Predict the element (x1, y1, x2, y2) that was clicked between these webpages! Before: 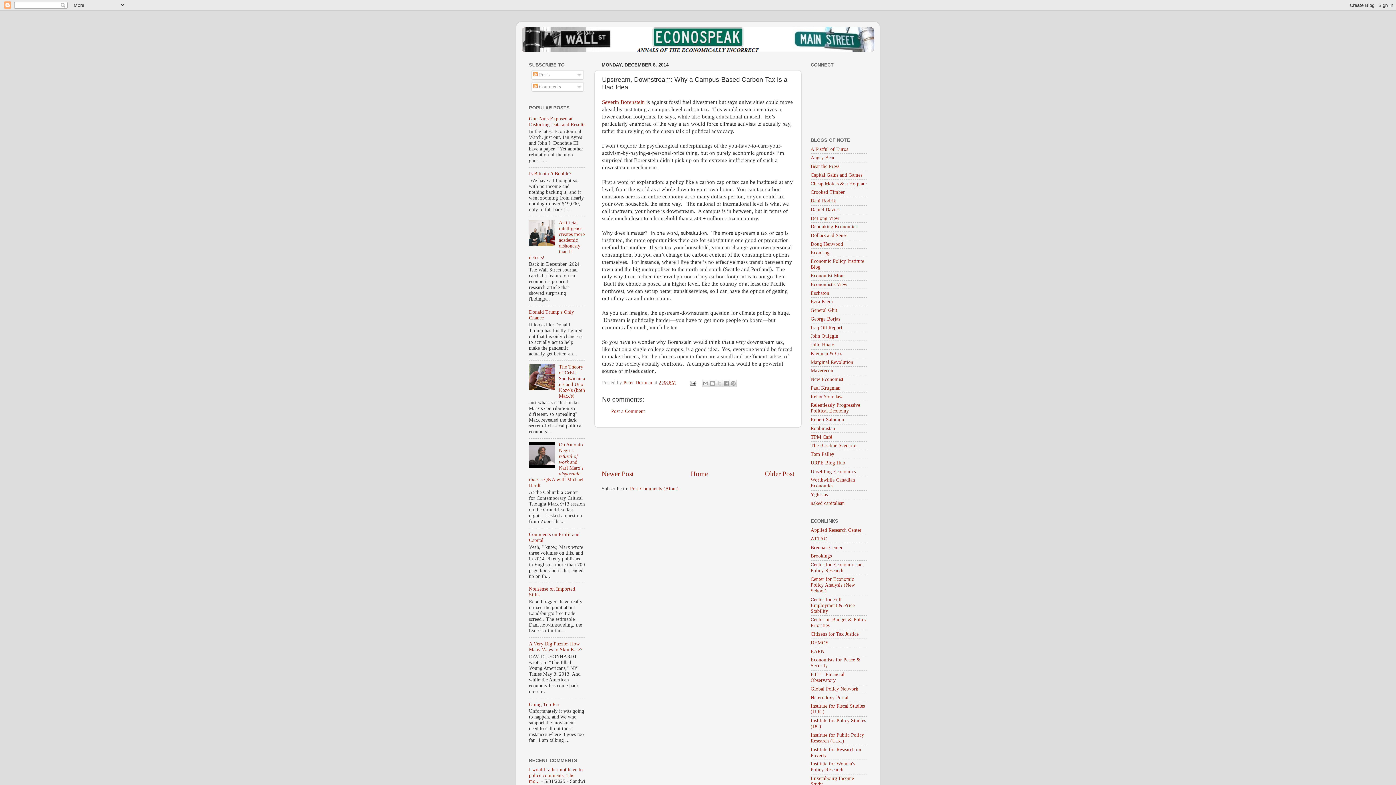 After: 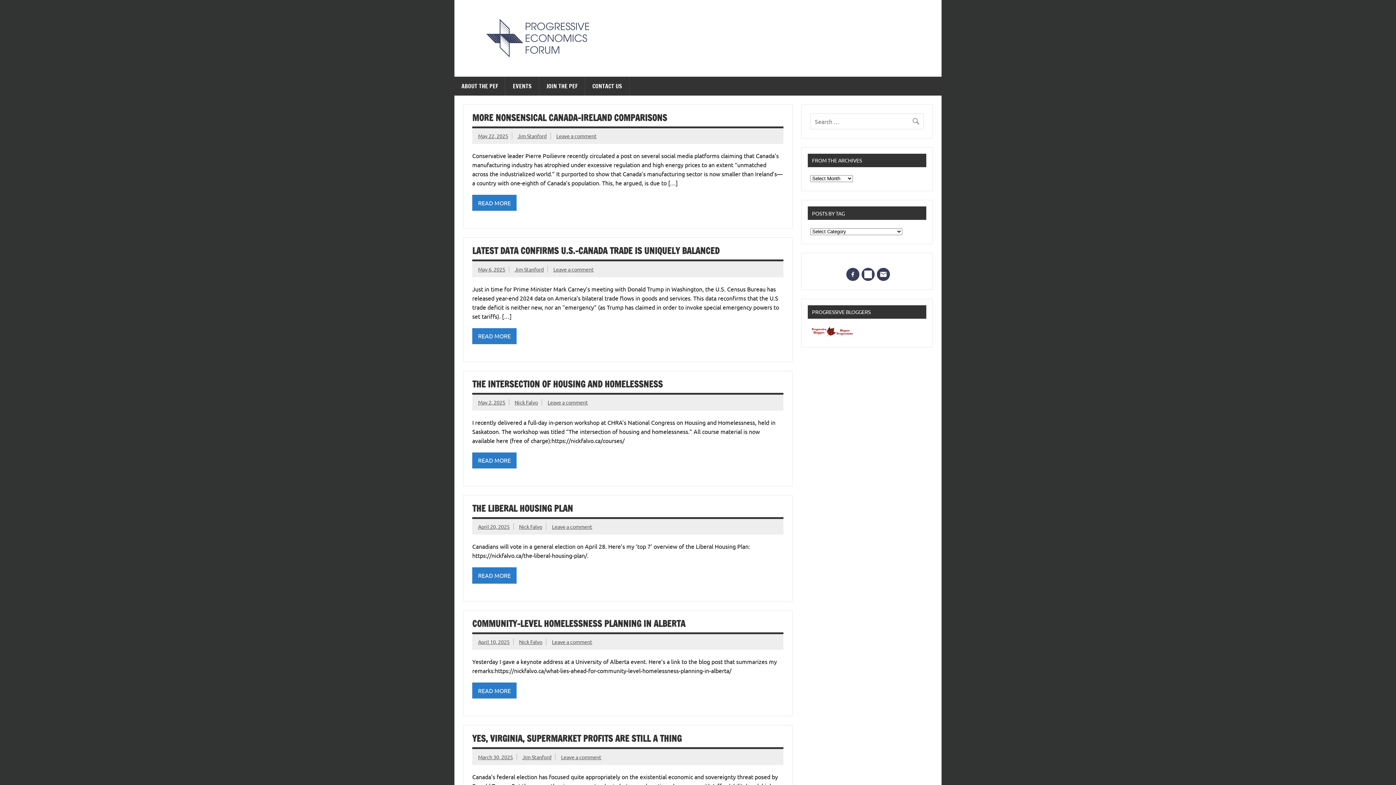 Action: bbox: (810, 477, 855, 488) label: Worthwhile Canadian Economics